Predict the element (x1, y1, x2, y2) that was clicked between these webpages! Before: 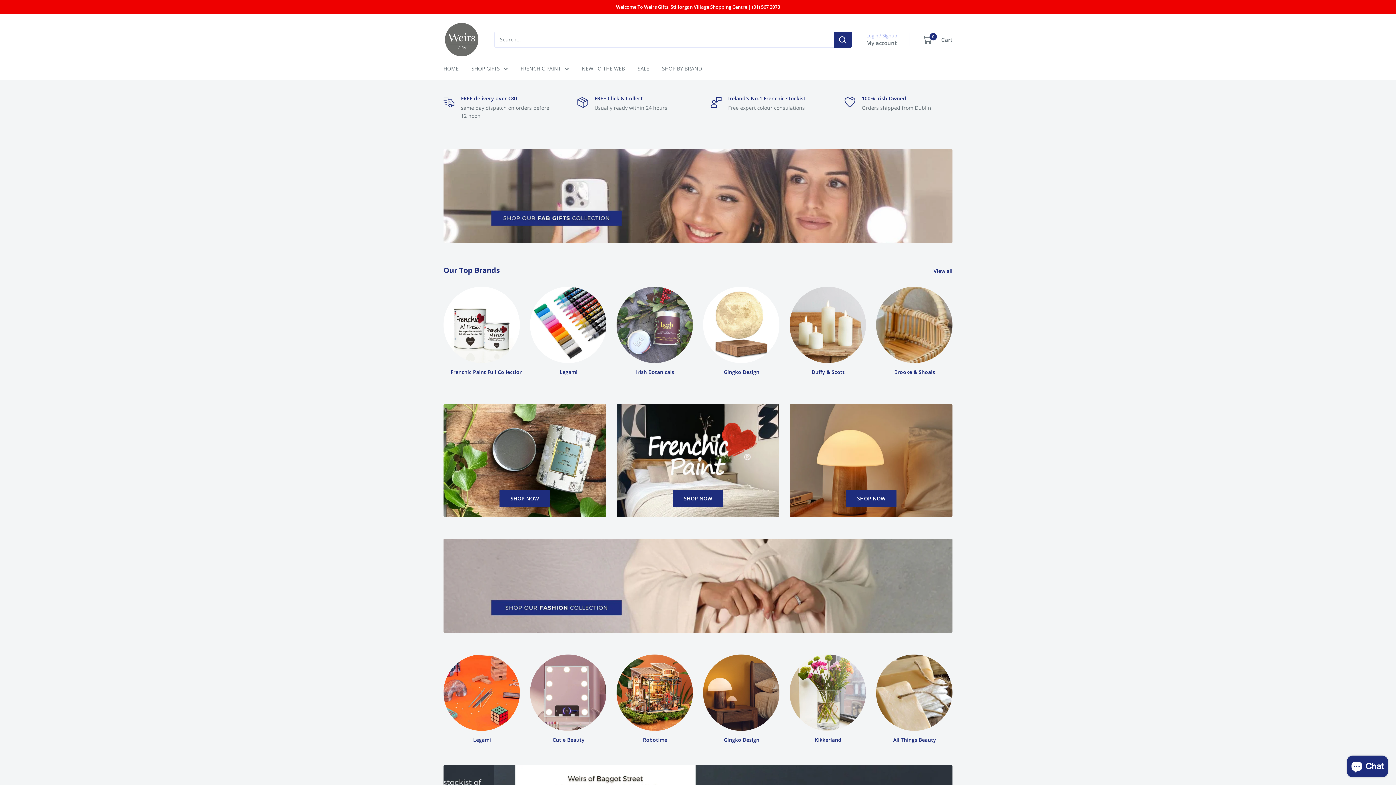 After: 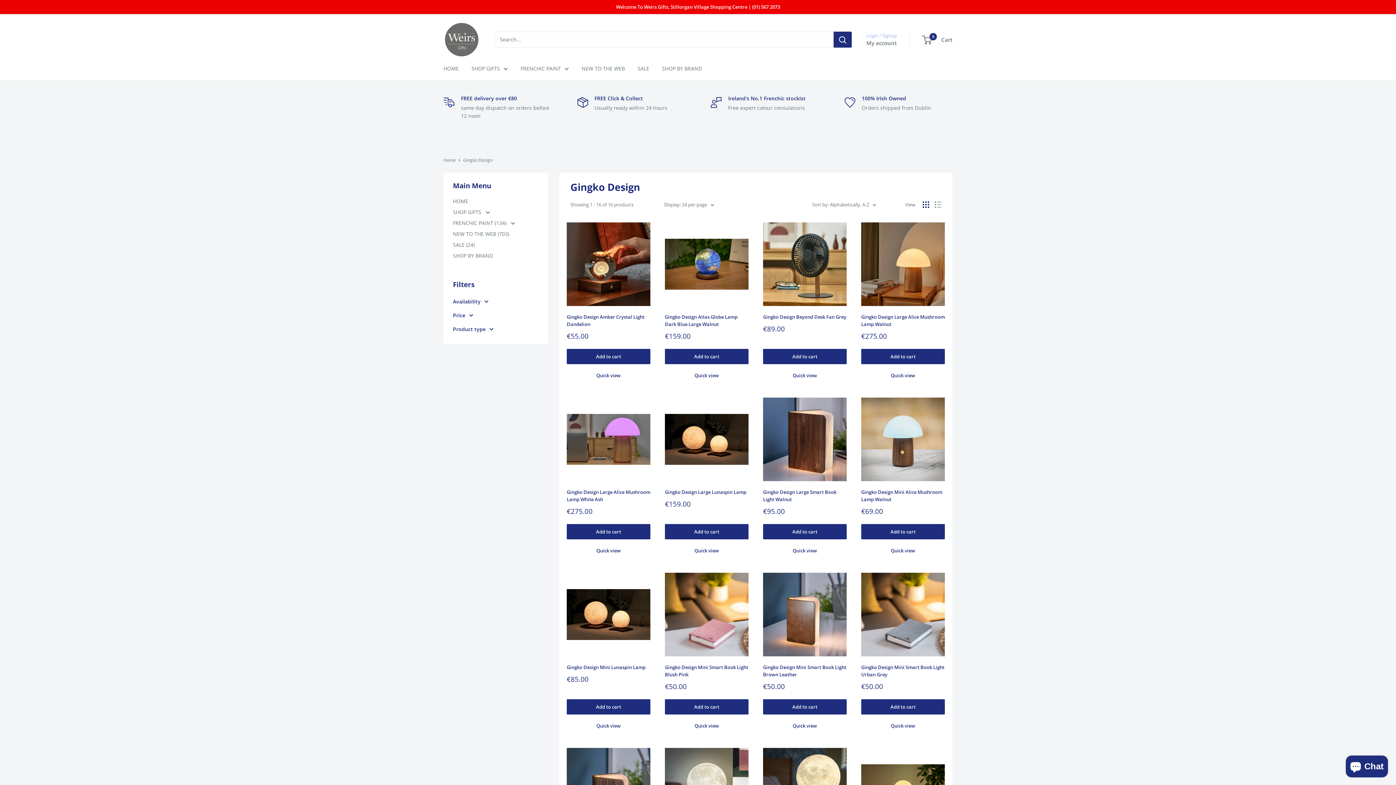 Action: label: Gingko Design  bbox: (698, 654, 784, 743)